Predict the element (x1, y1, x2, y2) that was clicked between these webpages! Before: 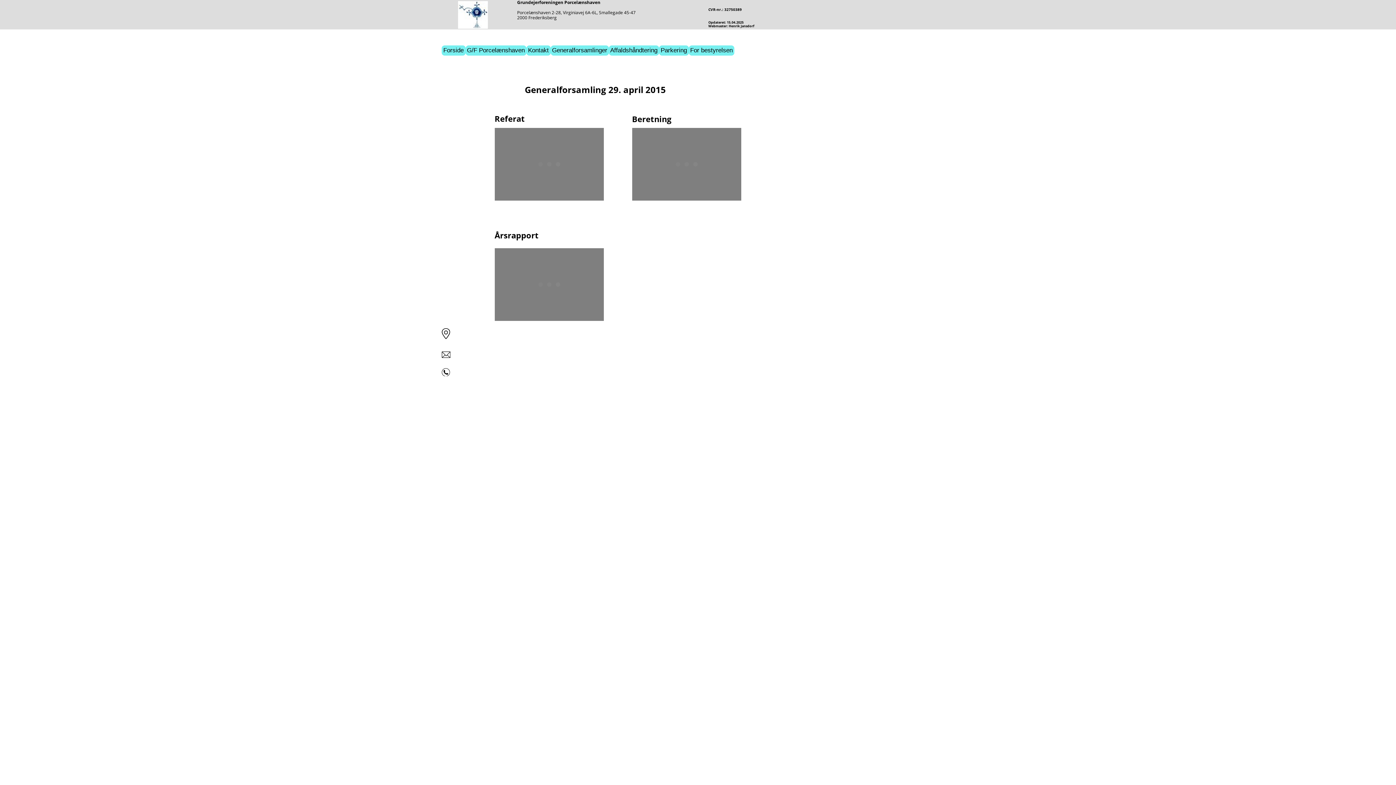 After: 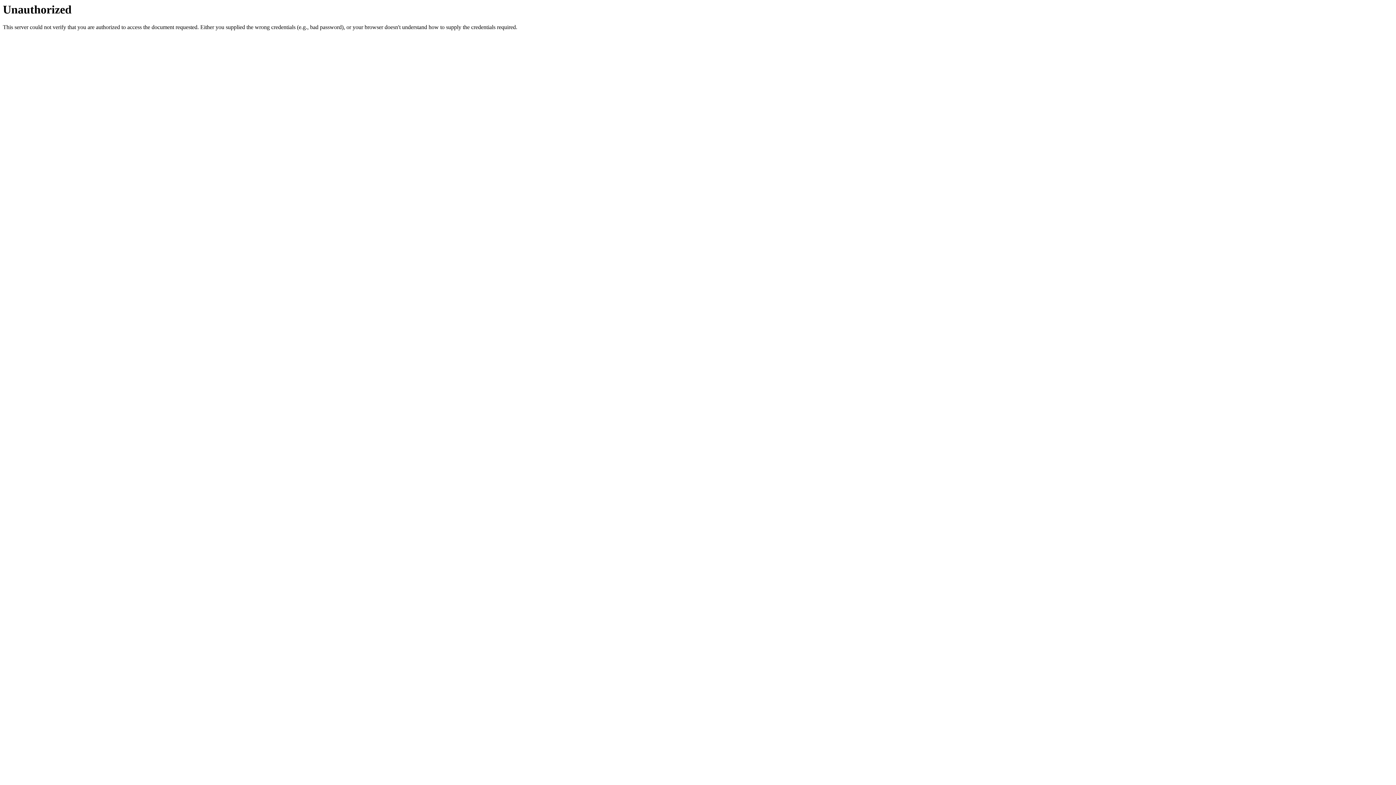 Action: label: For bestyrelsen bbox: (688, 45, 734, 55)